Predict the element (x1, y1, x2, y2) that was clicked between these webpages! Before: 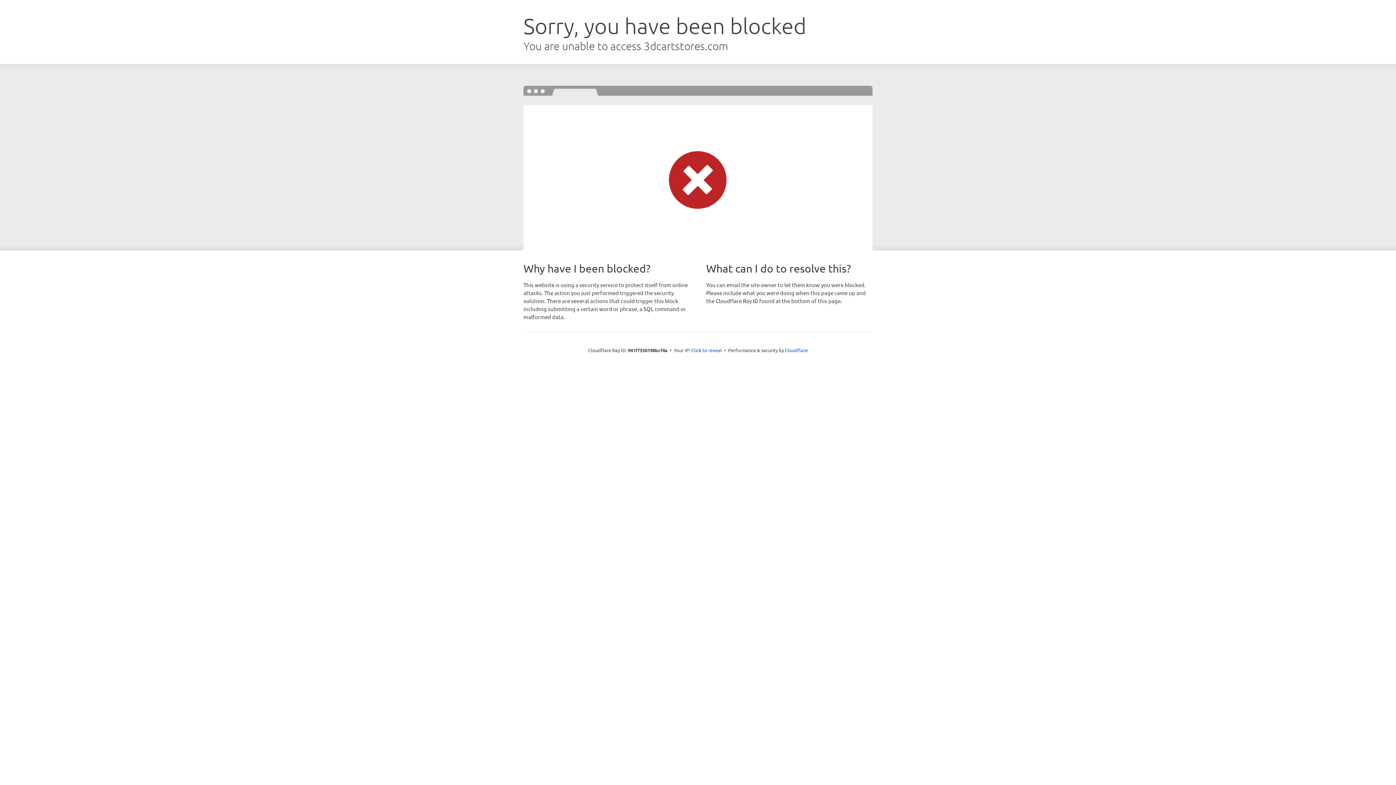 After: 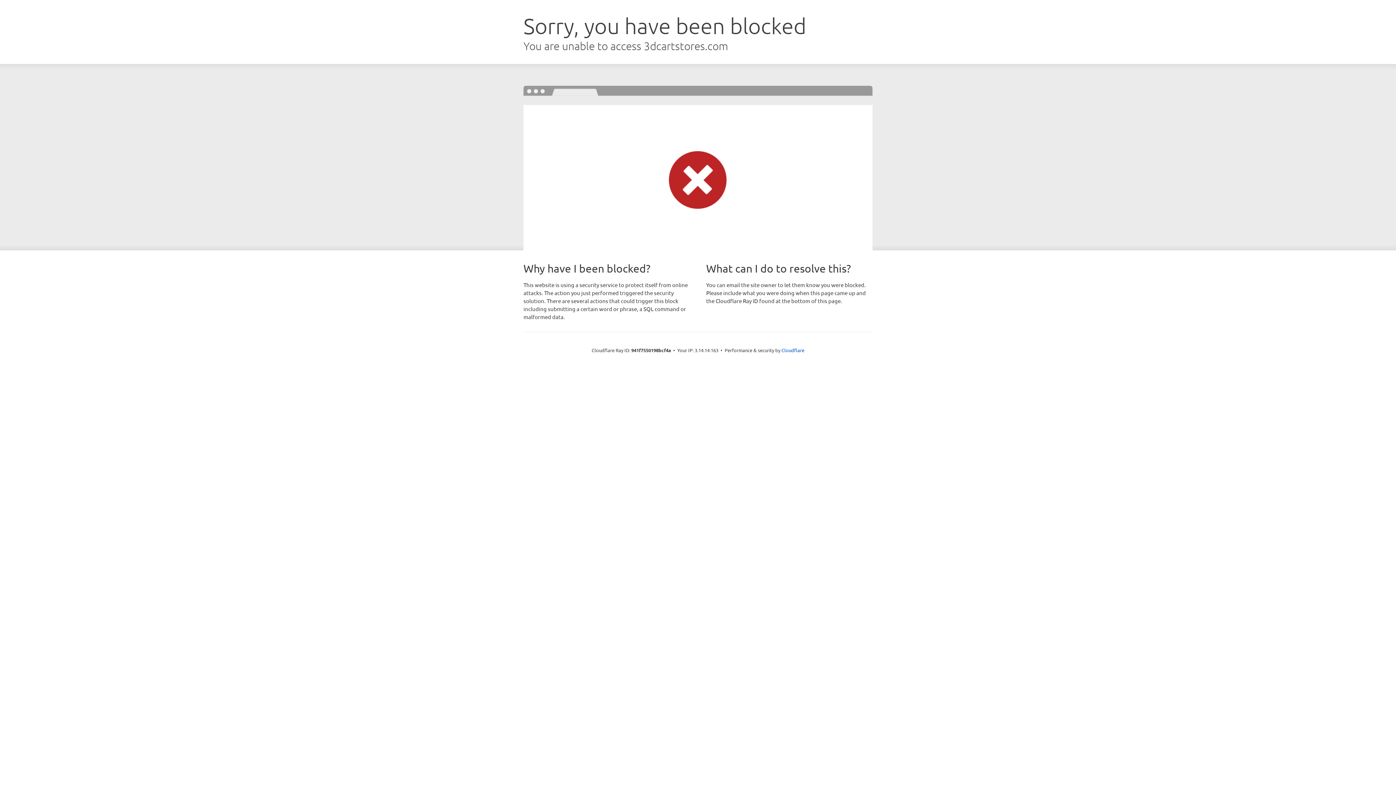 Action: bbox: (691, 346, 722, 353) label: Click to reveal